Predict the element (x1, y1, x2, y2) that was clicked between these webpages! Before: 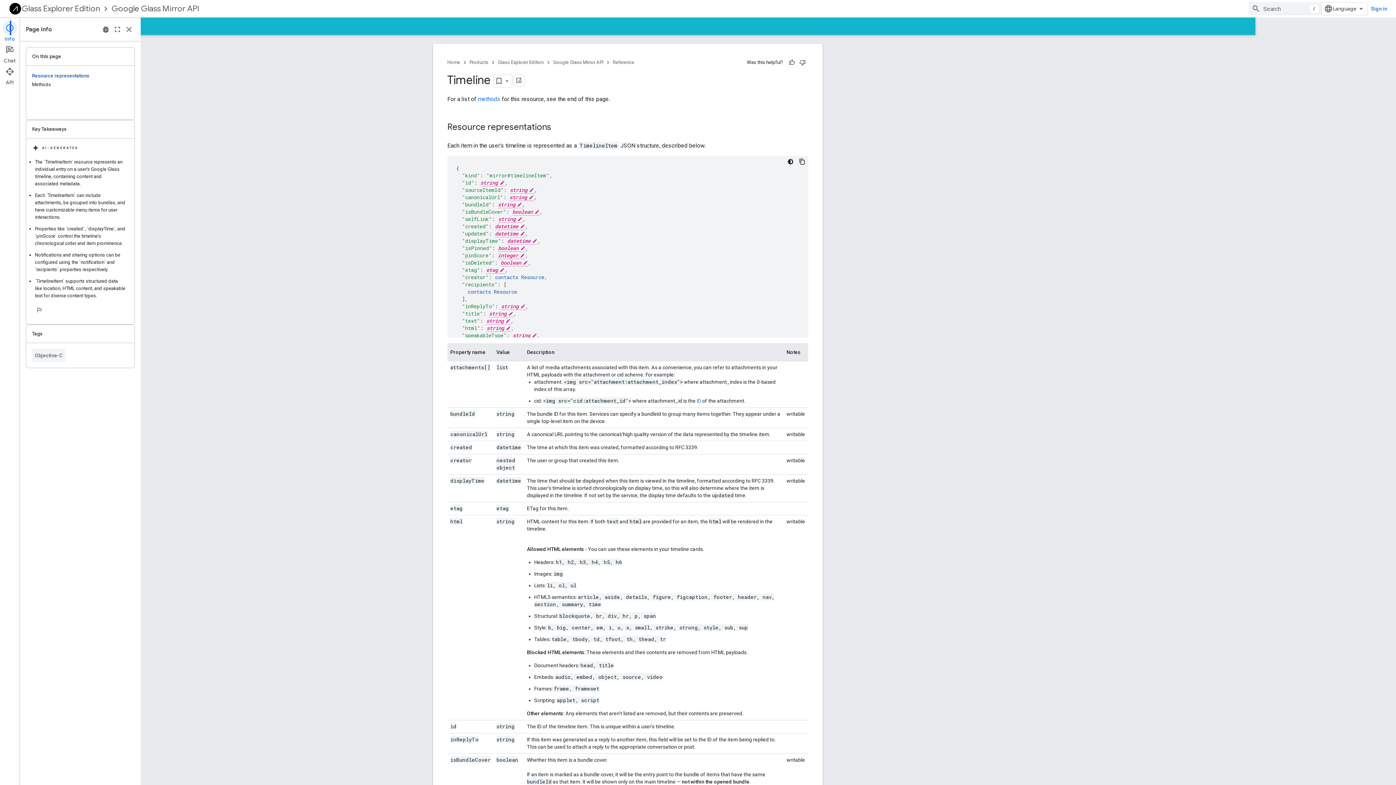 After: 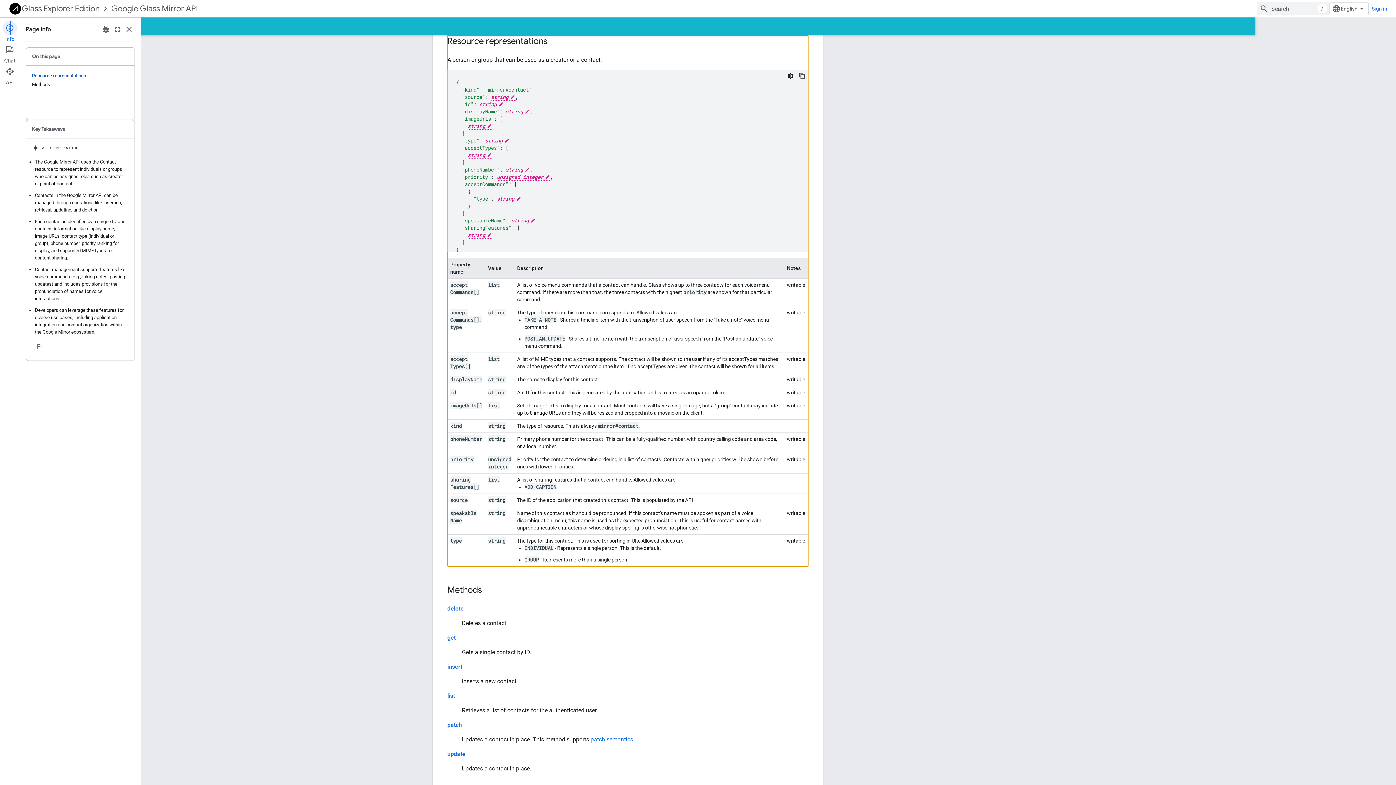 Action: bbox: (495, 273, 544, 280) label: contacts Resource